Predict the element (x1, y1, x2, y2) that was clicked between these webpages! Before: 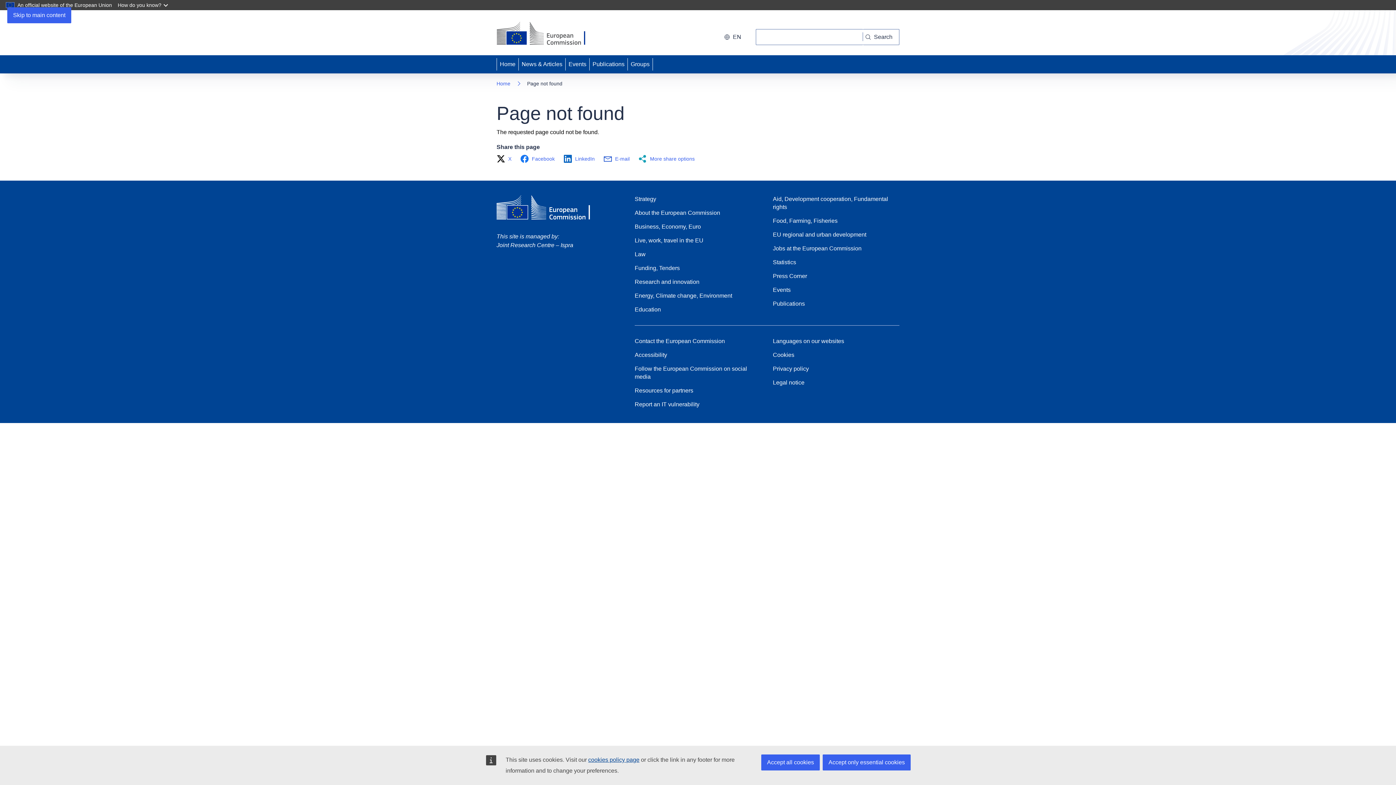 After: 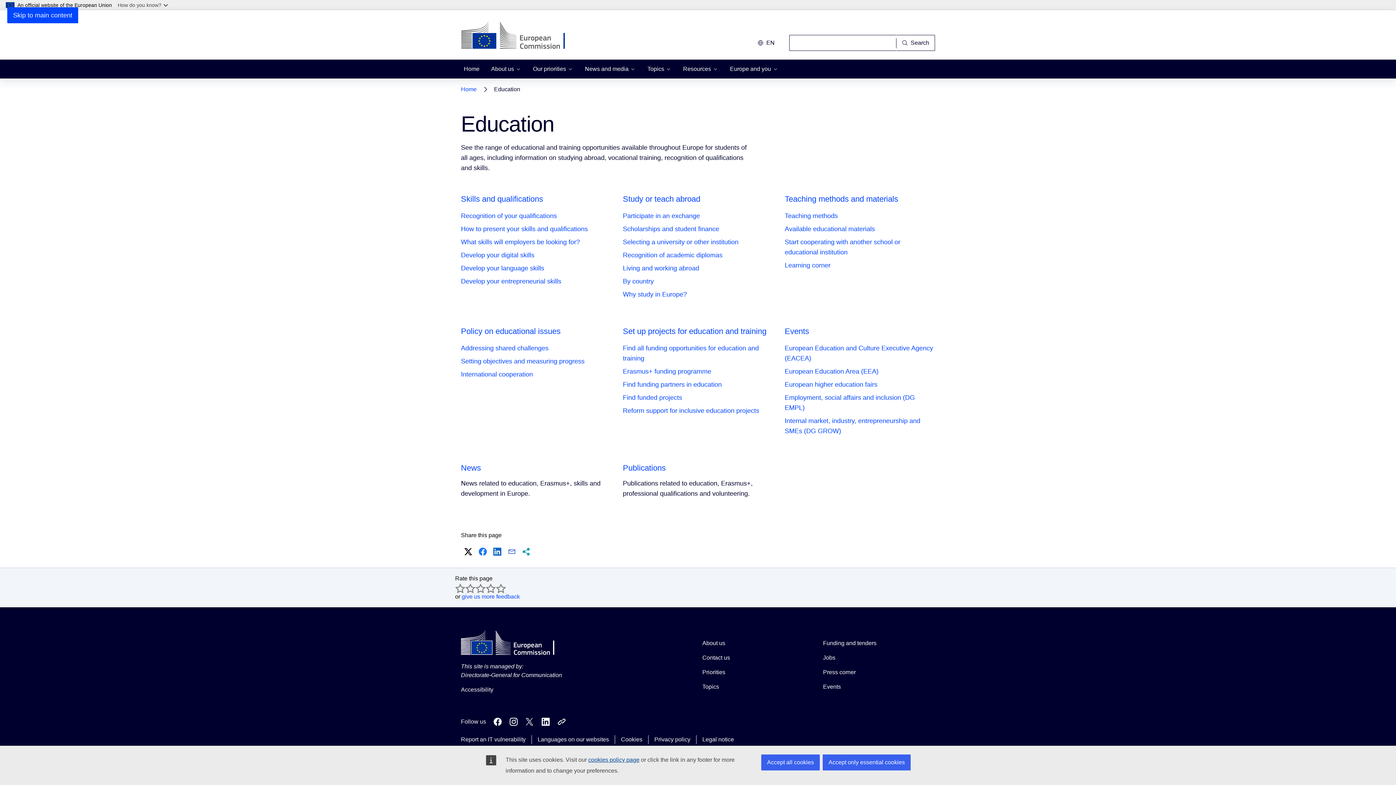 Action: bbox: (634, 305, 661, 313) label: Education